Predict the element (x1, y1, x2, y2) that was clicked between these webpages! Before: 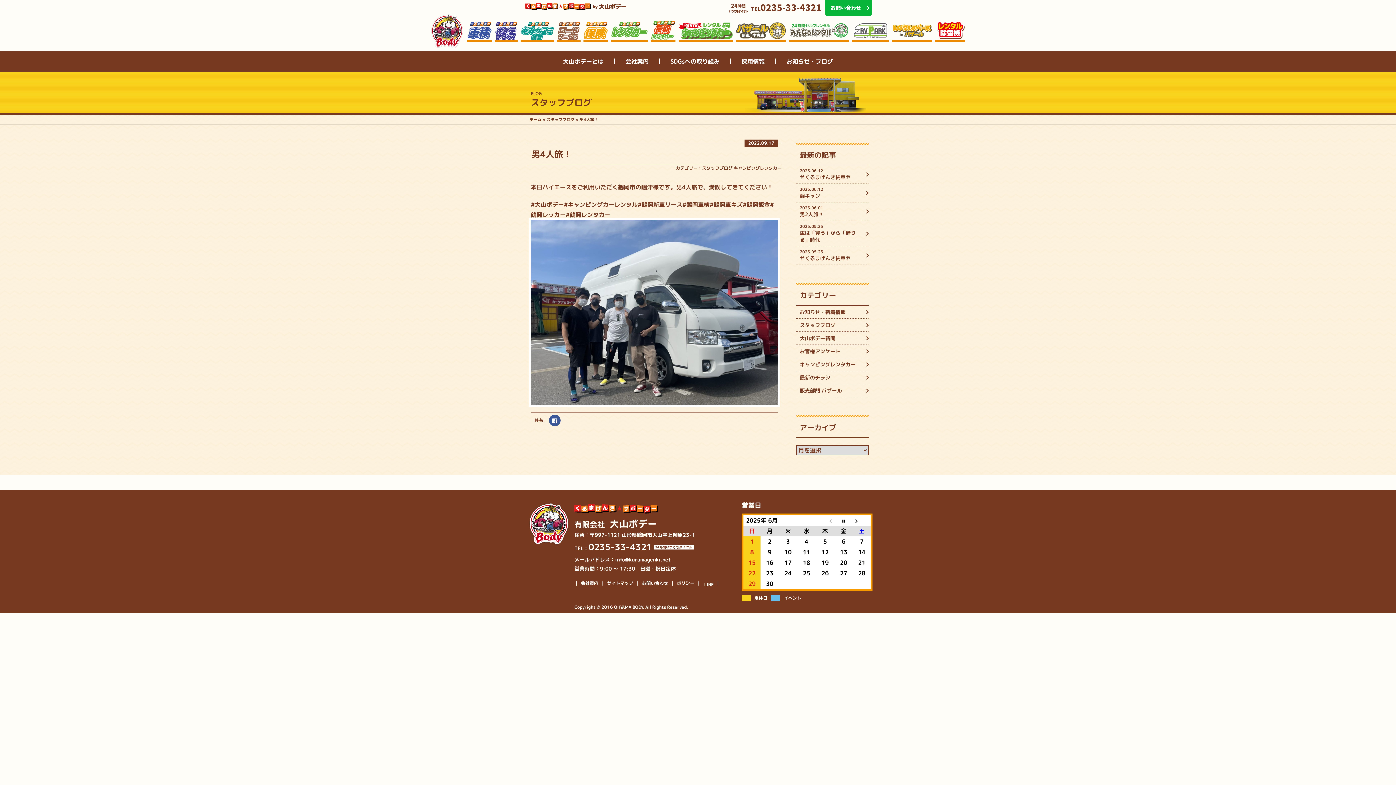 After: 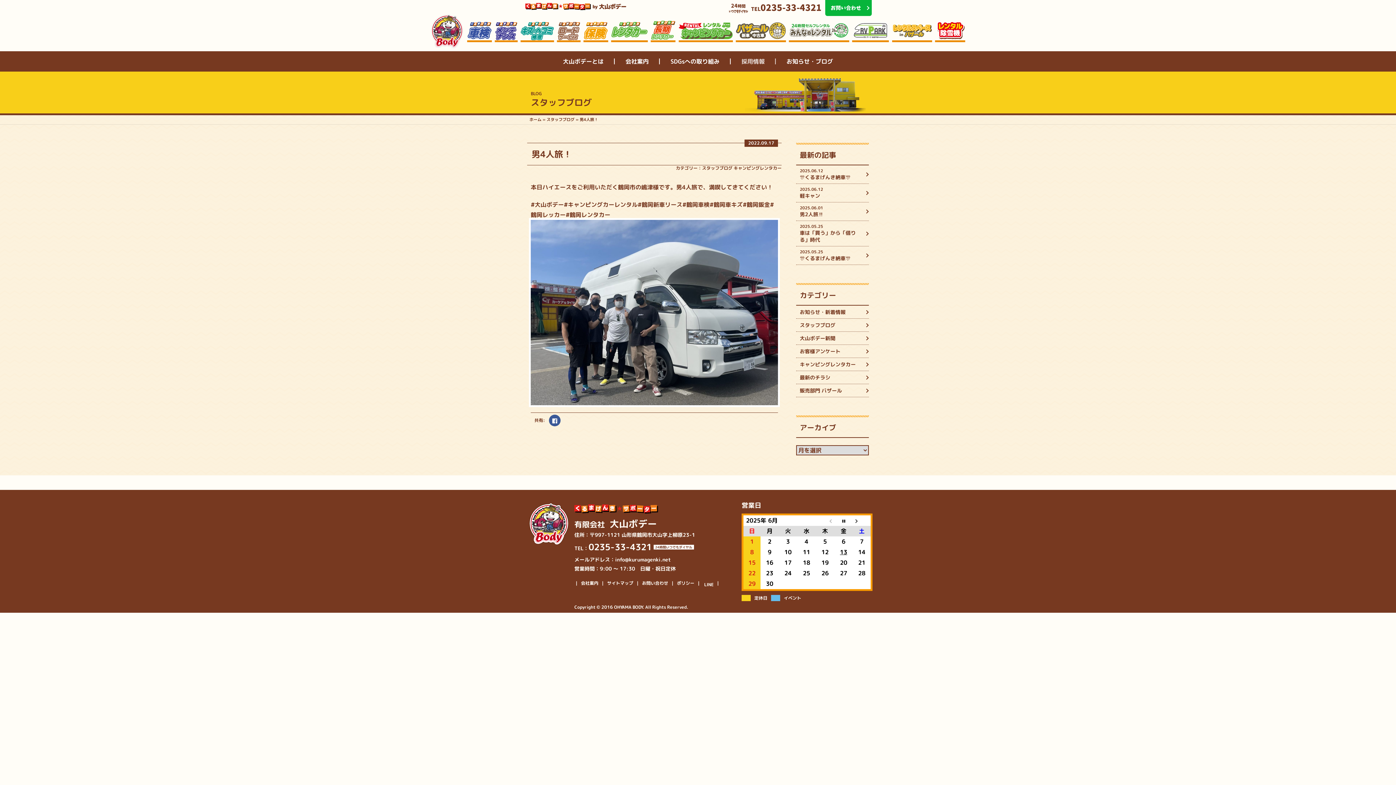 Action: label: 採用情報 bbox: (730, 51, 775, 71)